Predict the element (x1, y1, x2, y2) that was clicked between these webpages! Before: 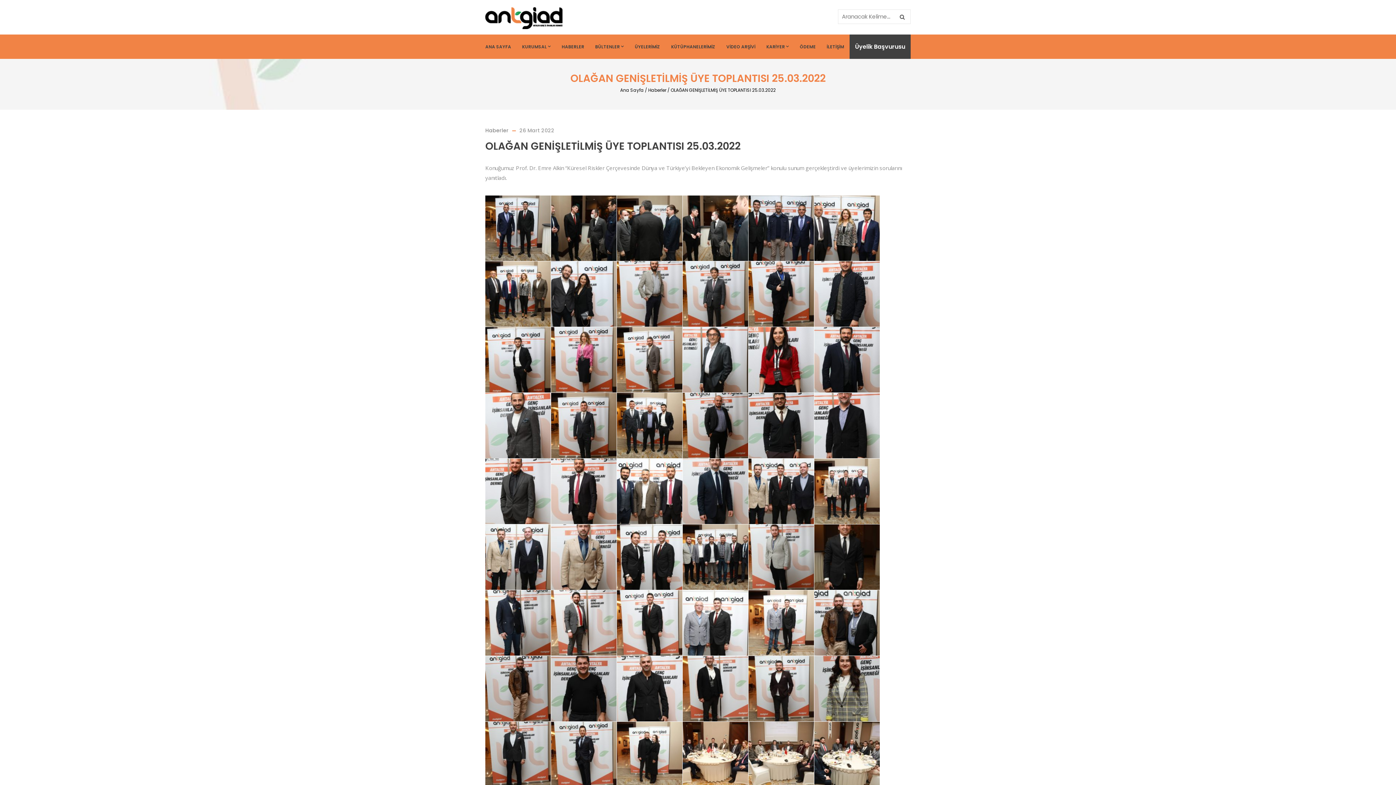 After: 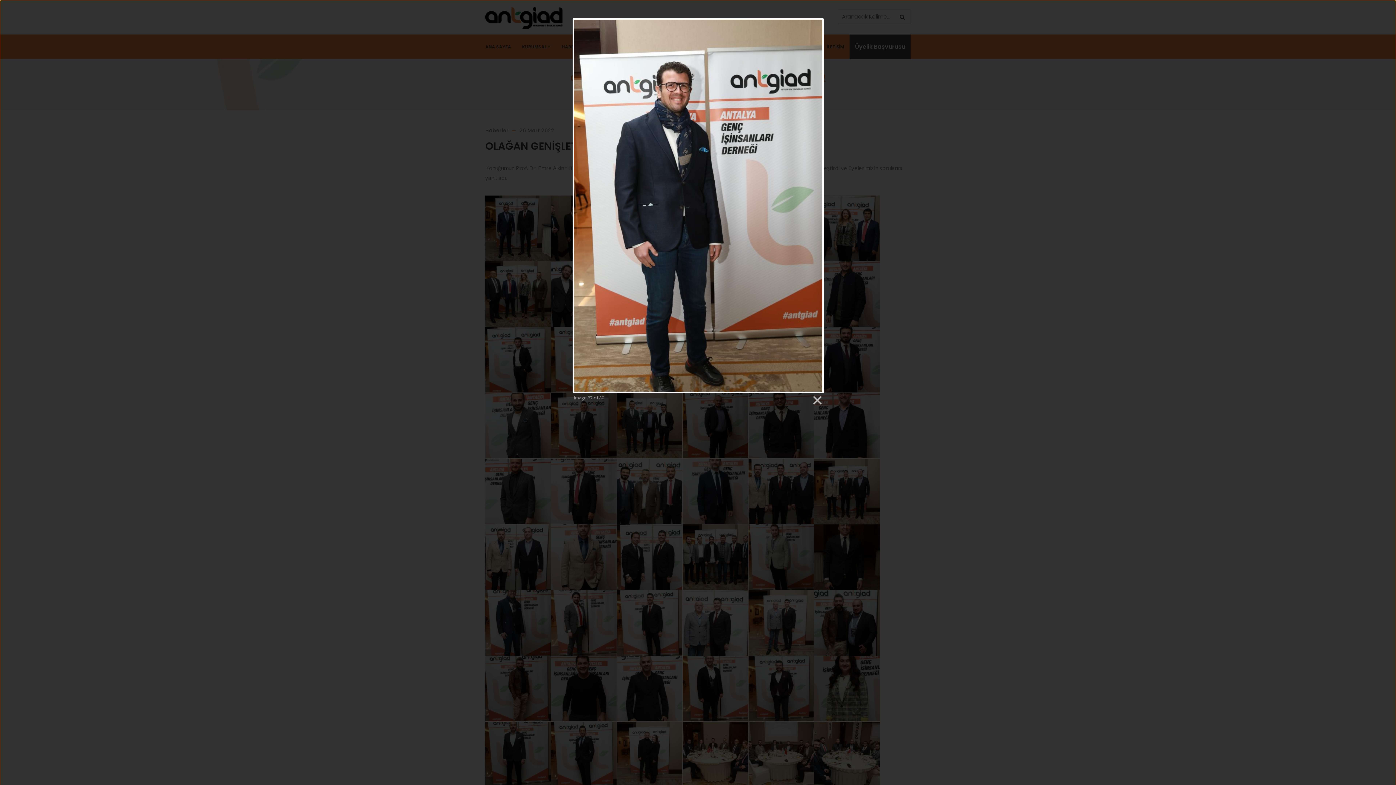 Action: bbox: (485, 590, 550, 656)